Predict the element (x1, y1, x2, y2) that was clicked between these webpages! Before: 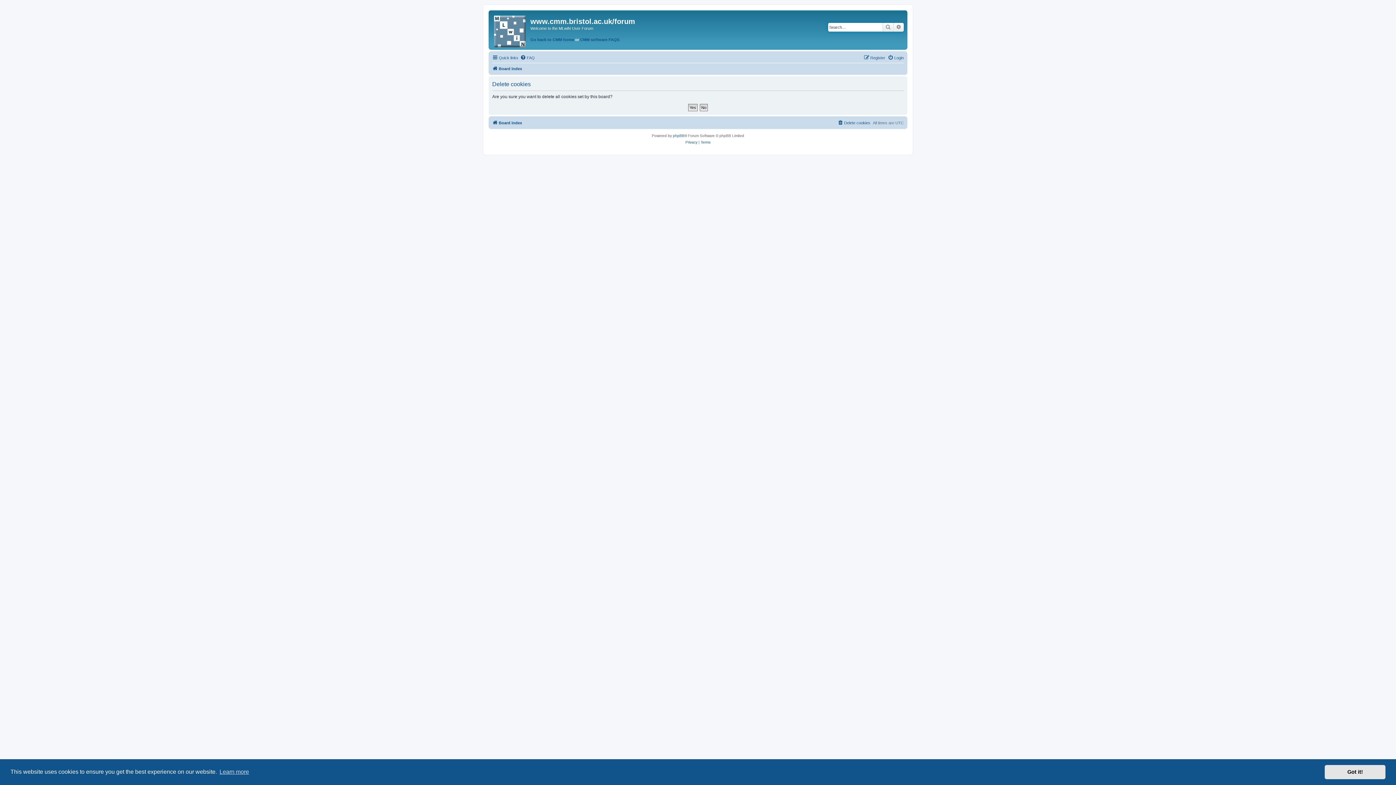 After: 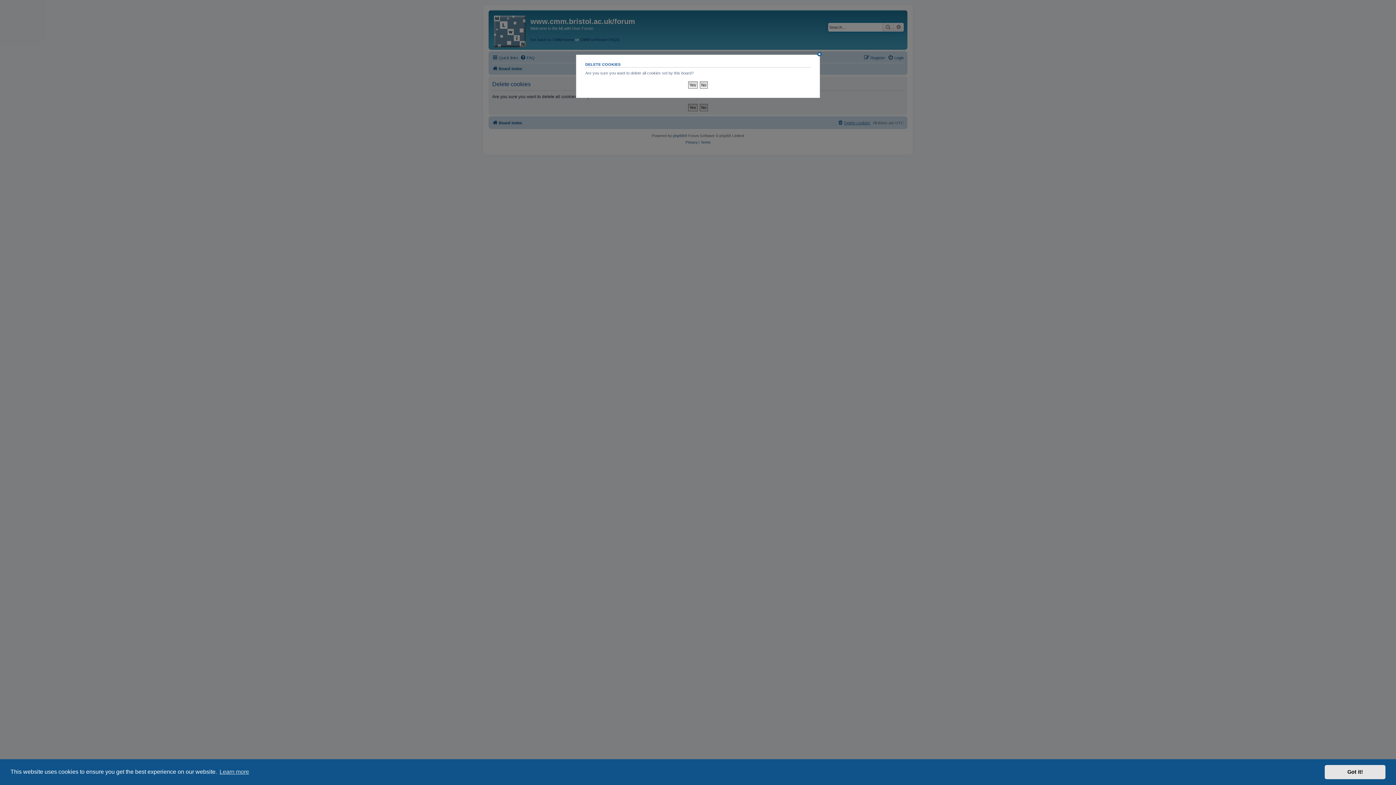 Action: label: Delete cookies bbox: (837, 118, 870, 127)